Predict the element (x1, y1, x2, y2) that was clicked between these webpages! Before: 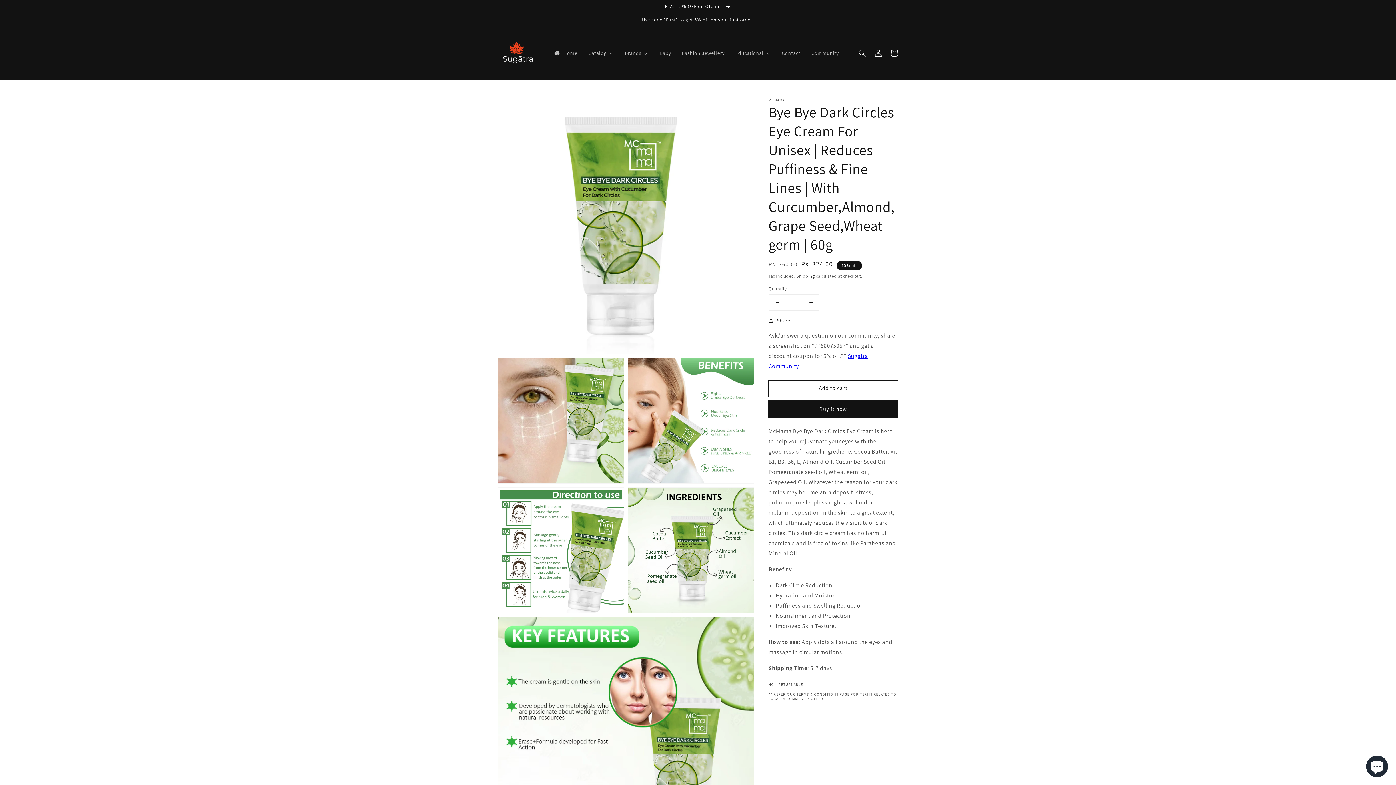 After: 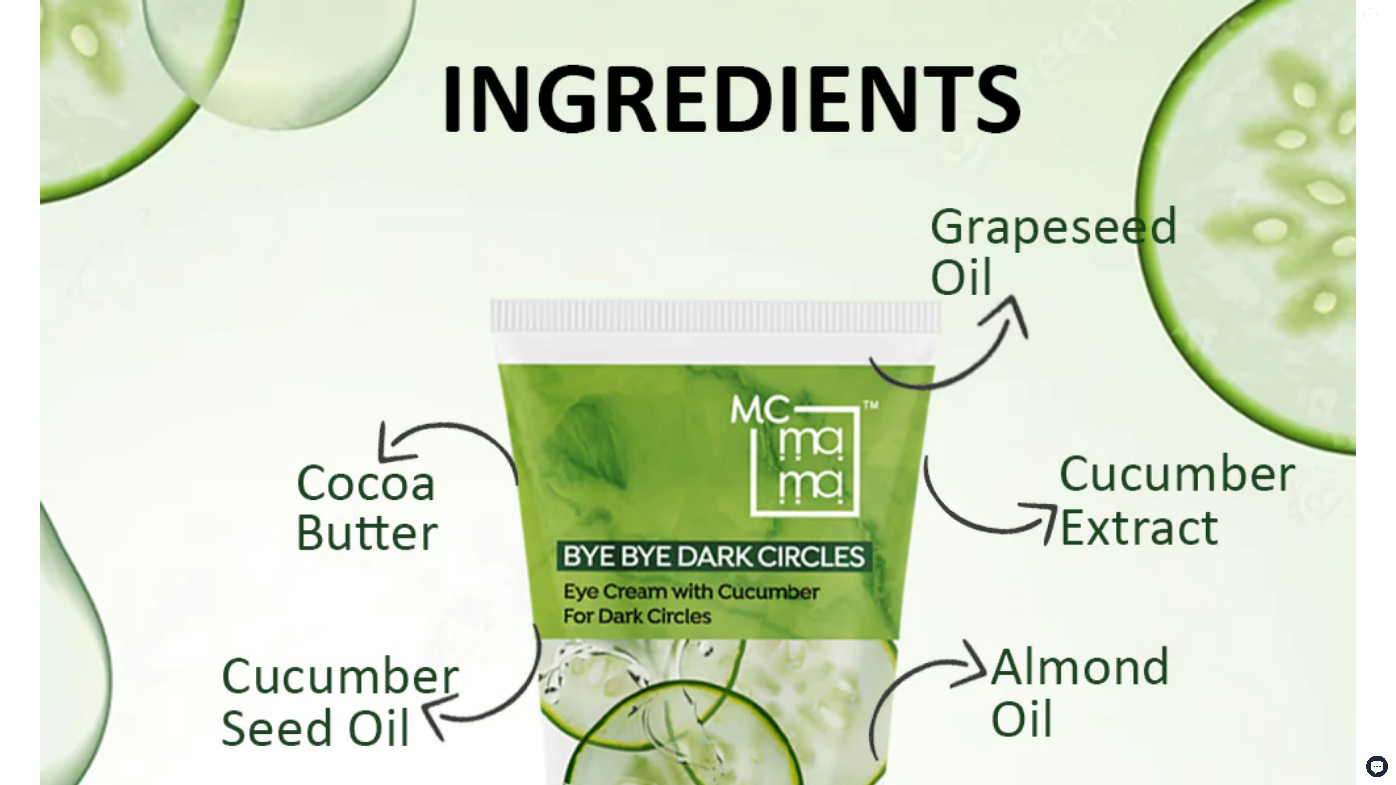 Action: label: Open media 5 in gallery view bbox: (628, 487, 753, 613)